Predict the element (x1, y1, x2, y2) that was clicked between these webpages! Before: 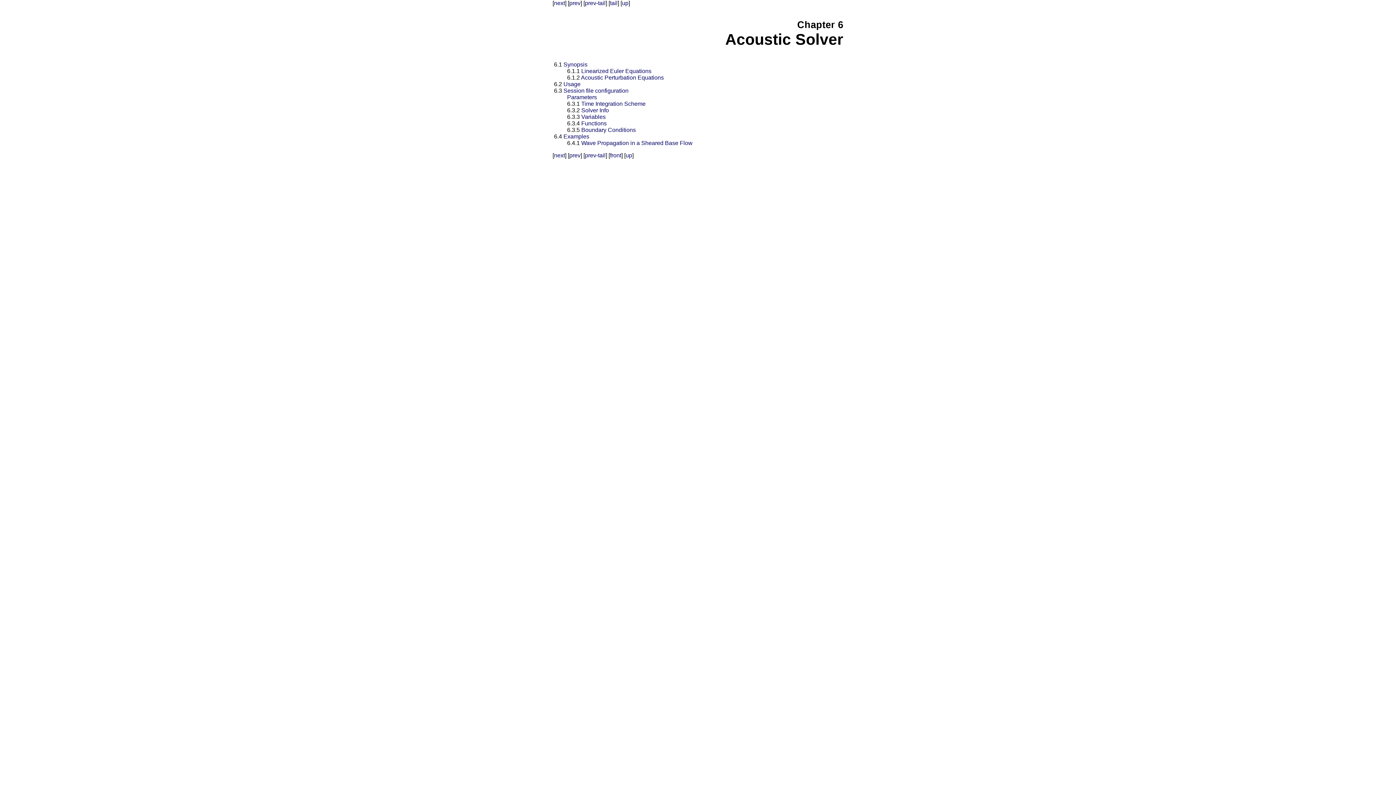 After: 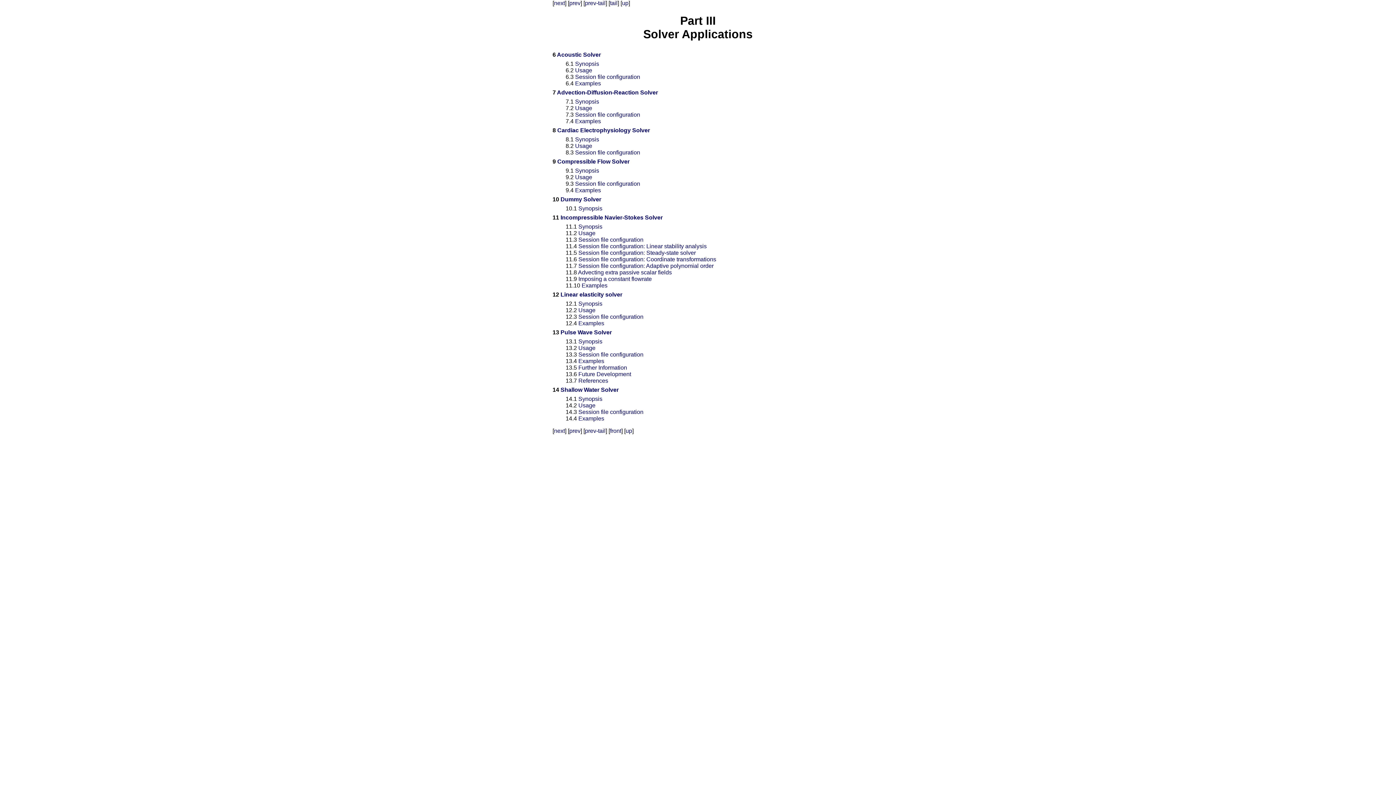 Action: label: prev bbox: (569, 152, 580, 158)